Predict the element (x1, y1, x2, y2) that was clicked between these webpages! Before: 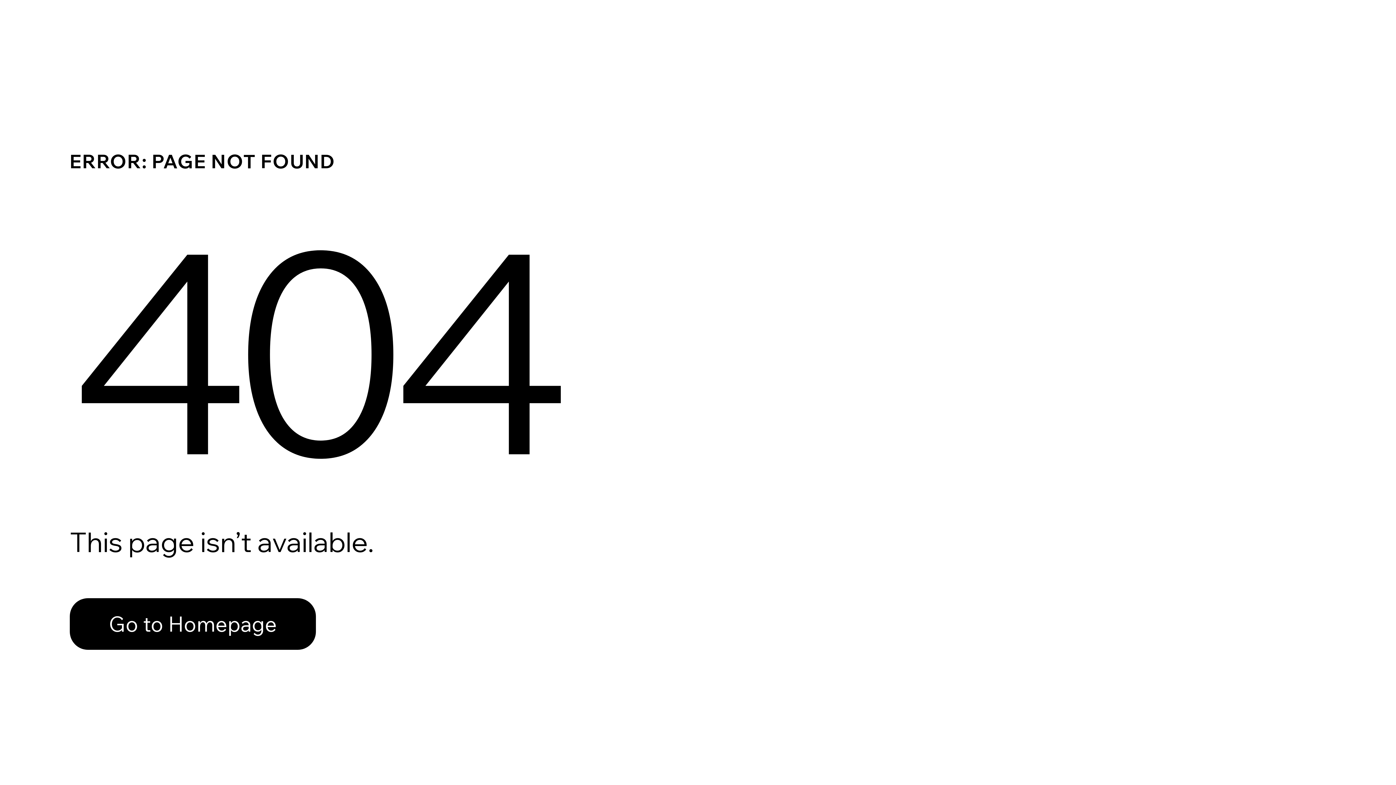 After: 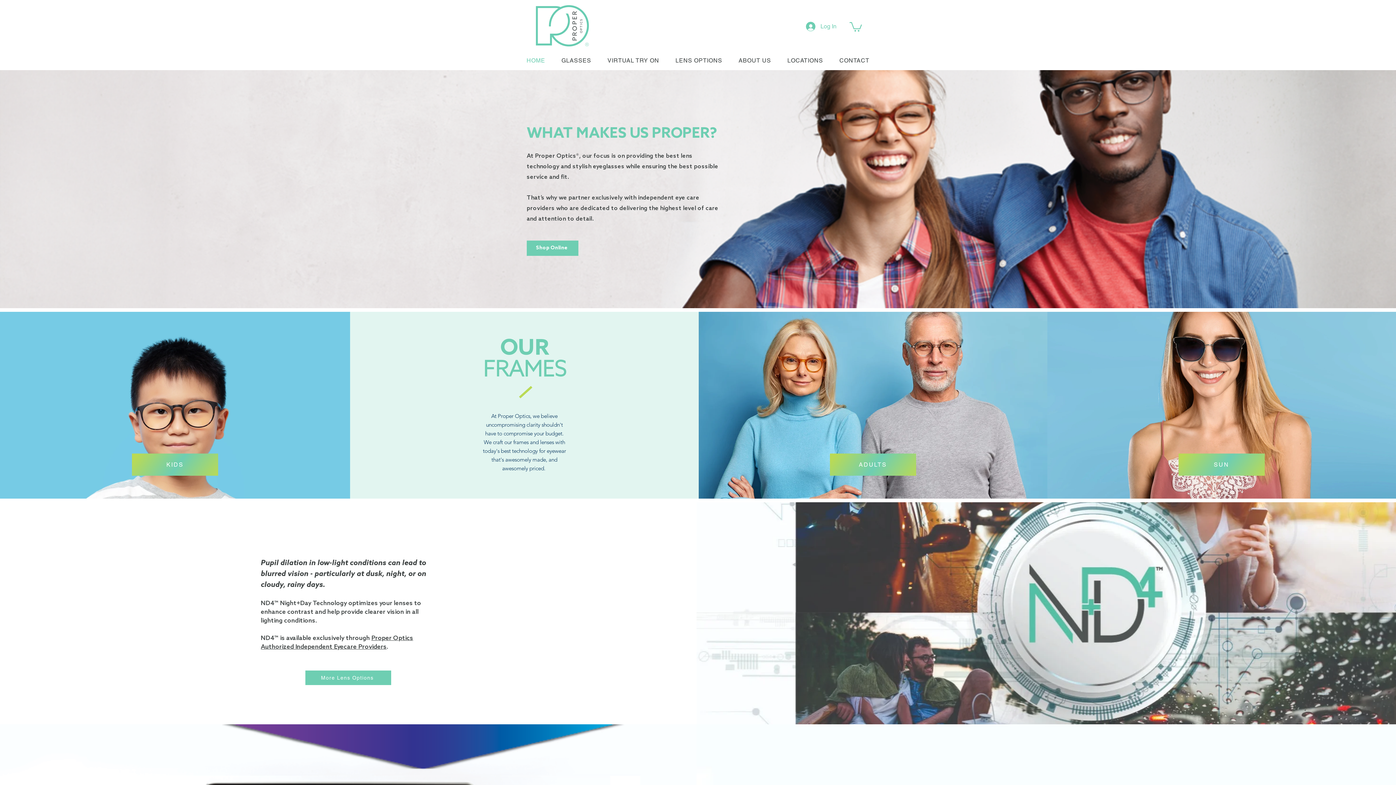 Action: label: Go to Homepage bbox: (69, 582, 768, 659)